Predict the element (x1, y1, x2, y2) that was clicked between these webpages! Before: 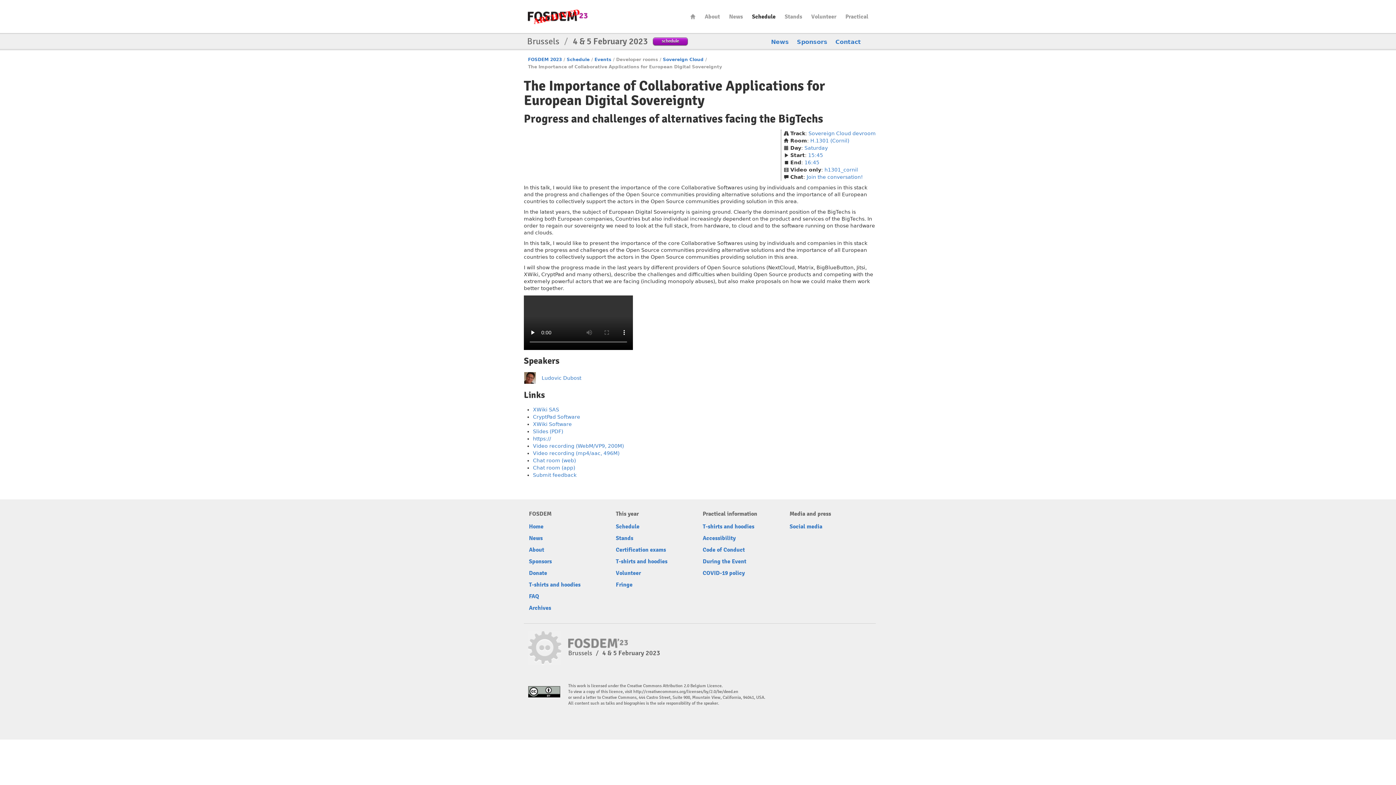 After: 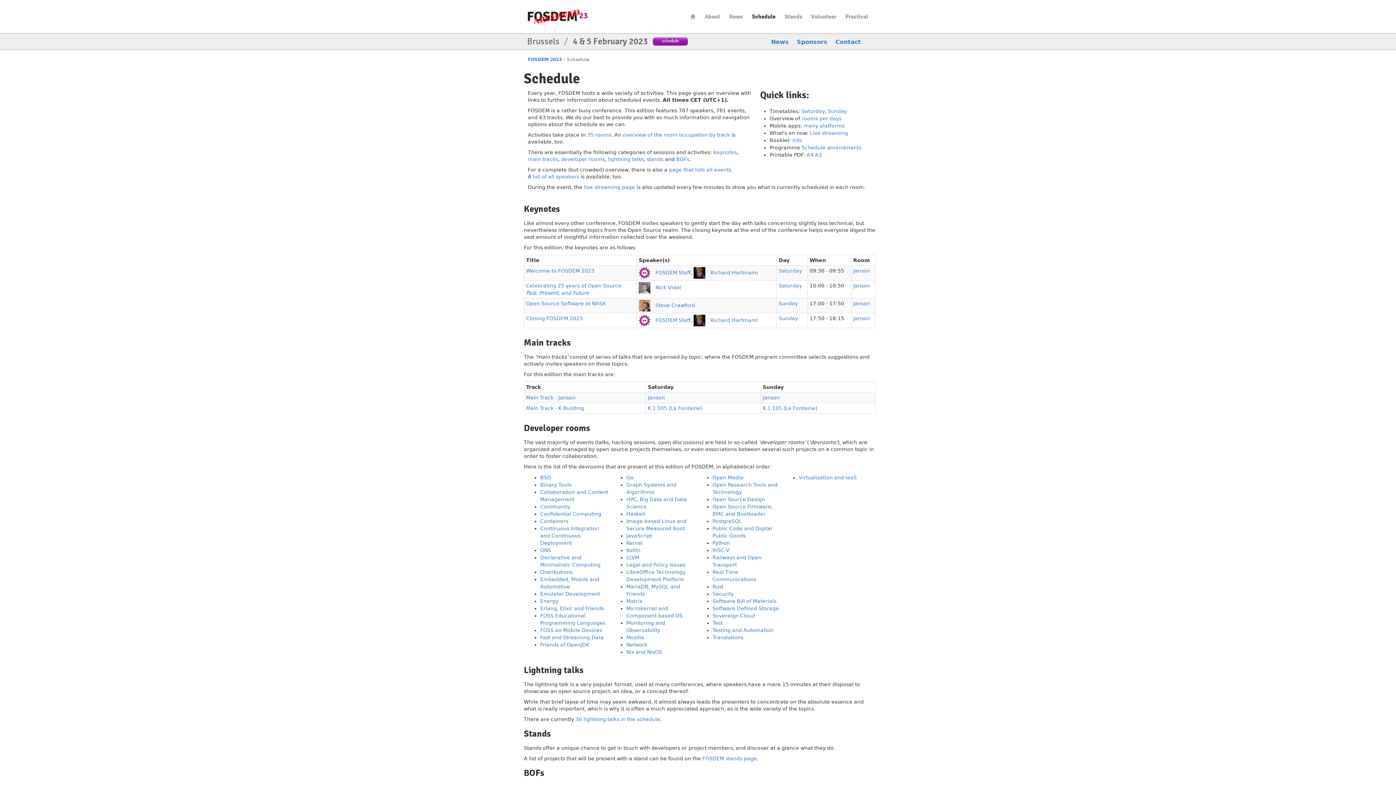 Action: bbox: (568, 638, 628, 648) label: FOSDEM23